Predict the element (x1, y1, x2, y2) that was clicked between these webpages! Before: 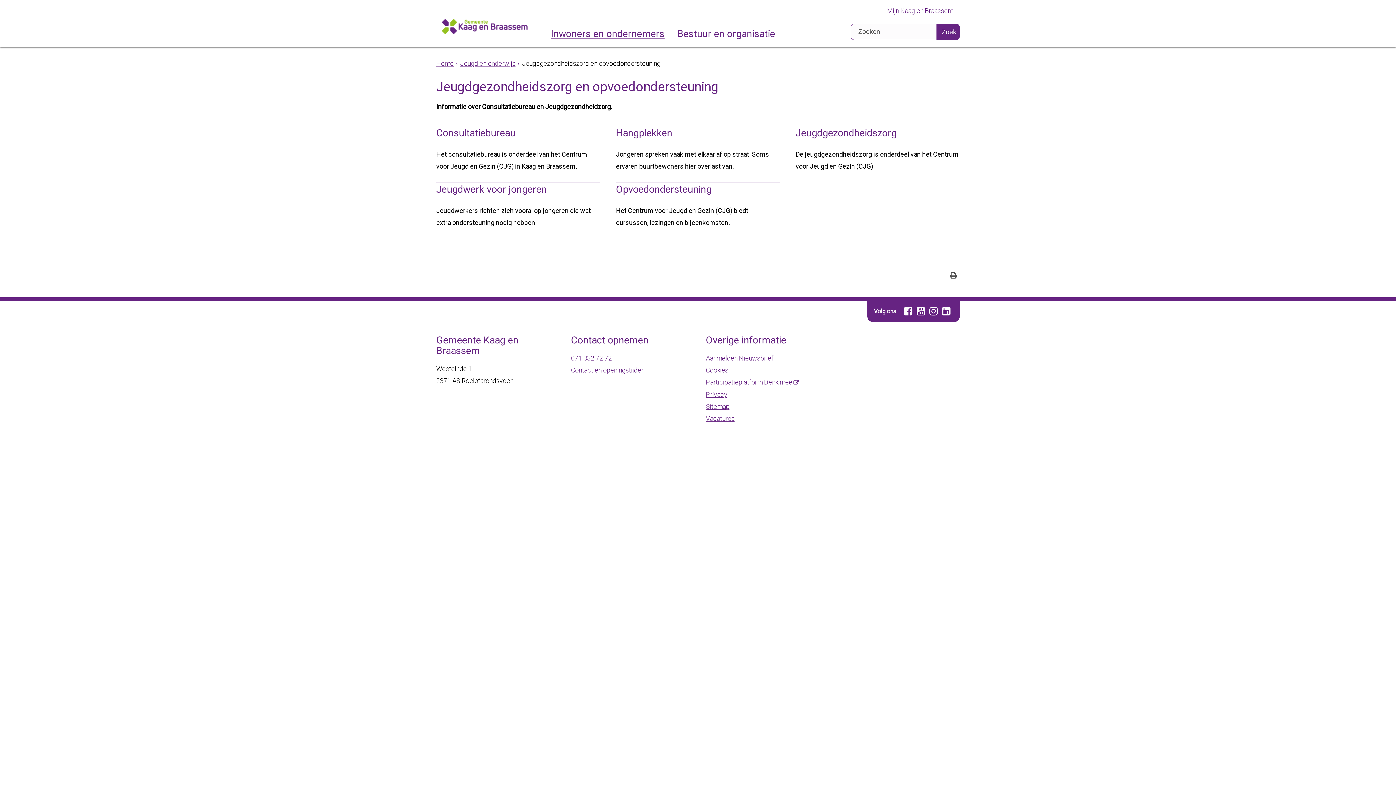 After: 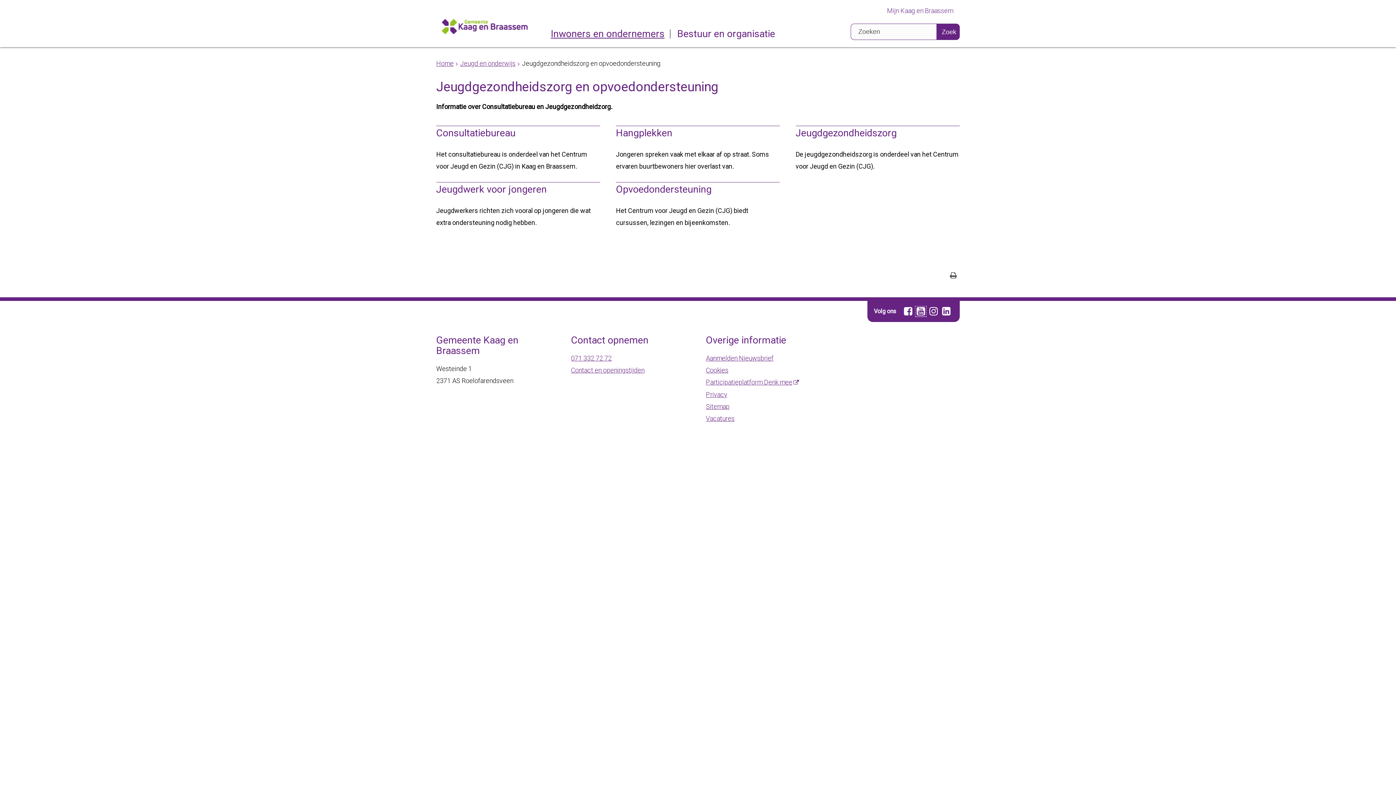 Action: label: Volg Gemeente Kaag en Braassem op YouTube (opent in een nieuw venster) bbox: (915, 306, 926, 316)